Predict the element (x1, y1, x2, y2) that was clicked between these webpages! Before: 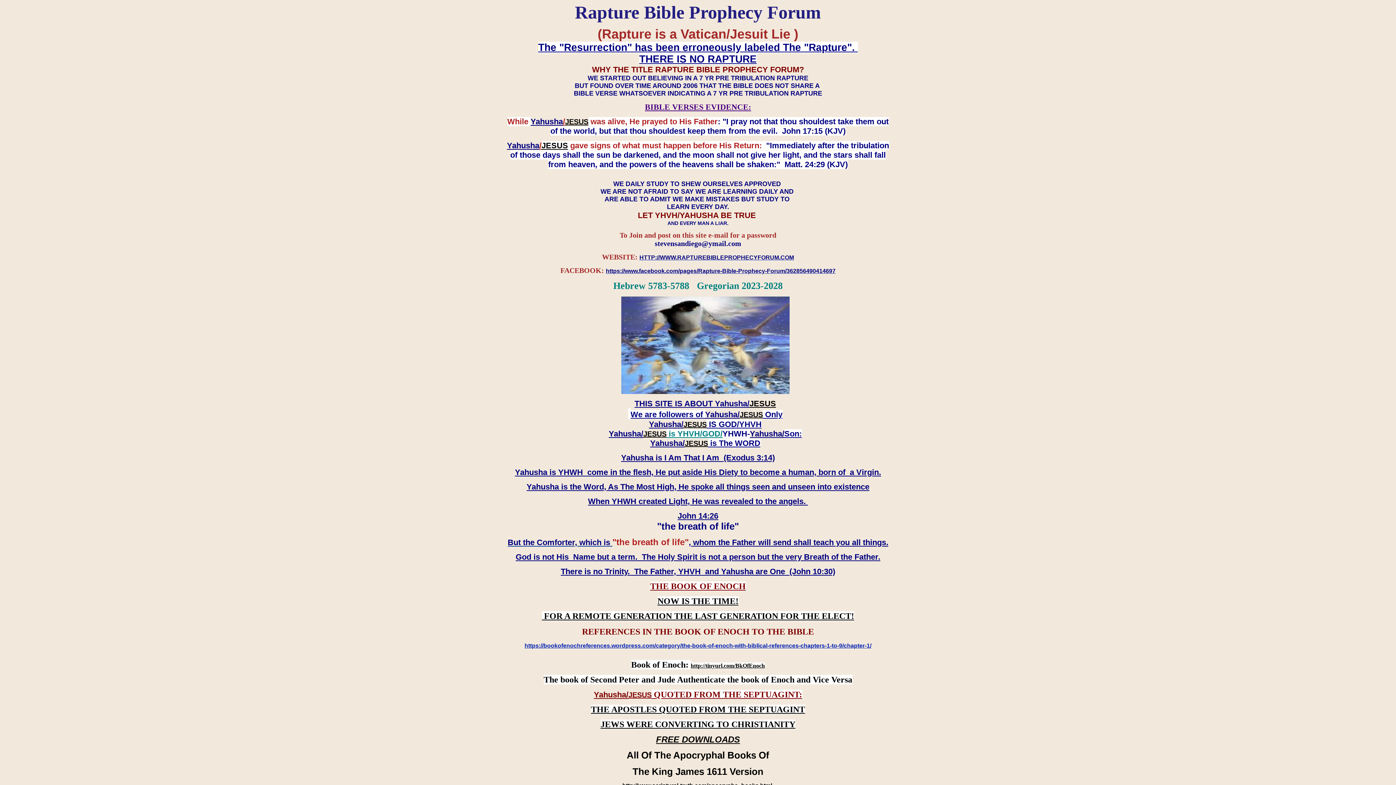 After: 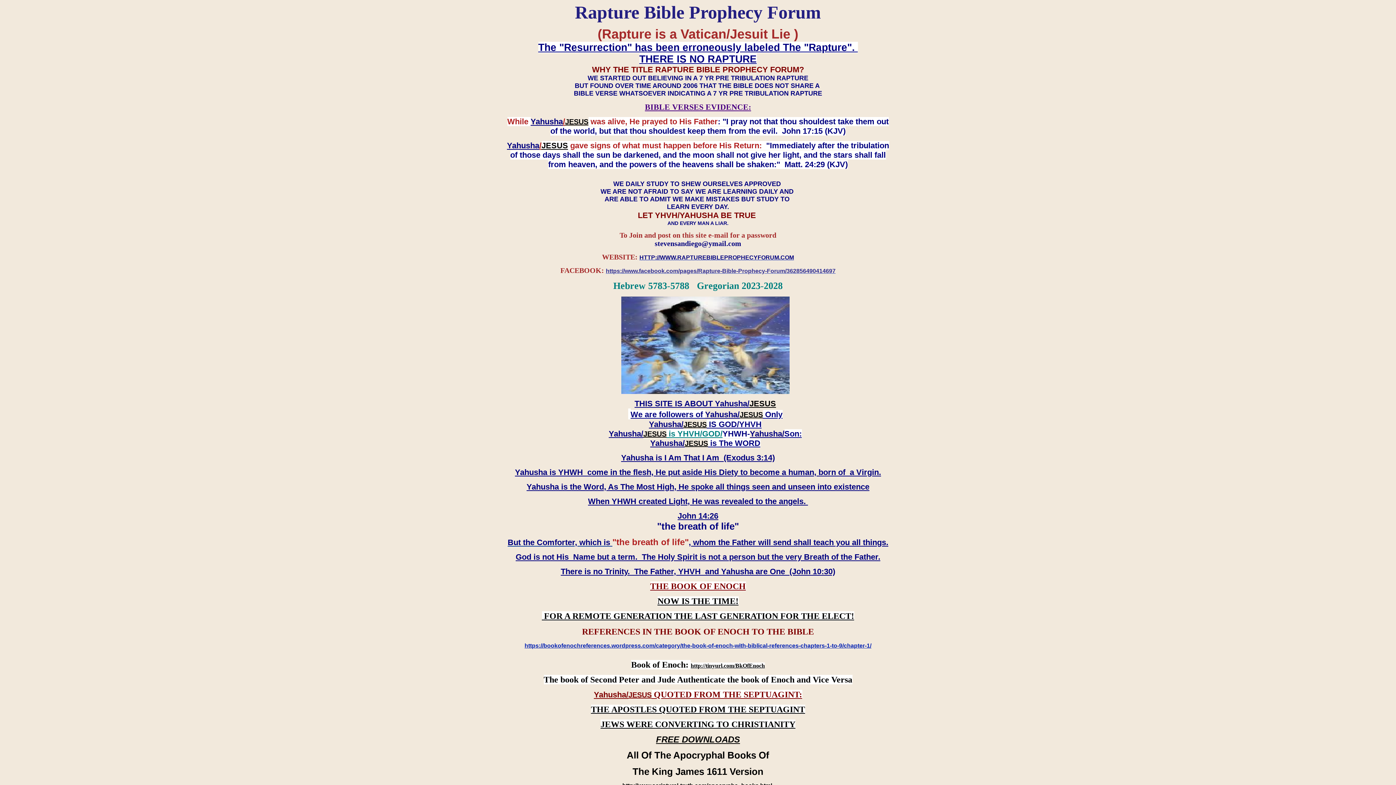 Action: bbox: (606, 268, 835, 274) label: https://www.facebook.com/pages/Rapture-Bible-Prophecy-Forum/362856490414697